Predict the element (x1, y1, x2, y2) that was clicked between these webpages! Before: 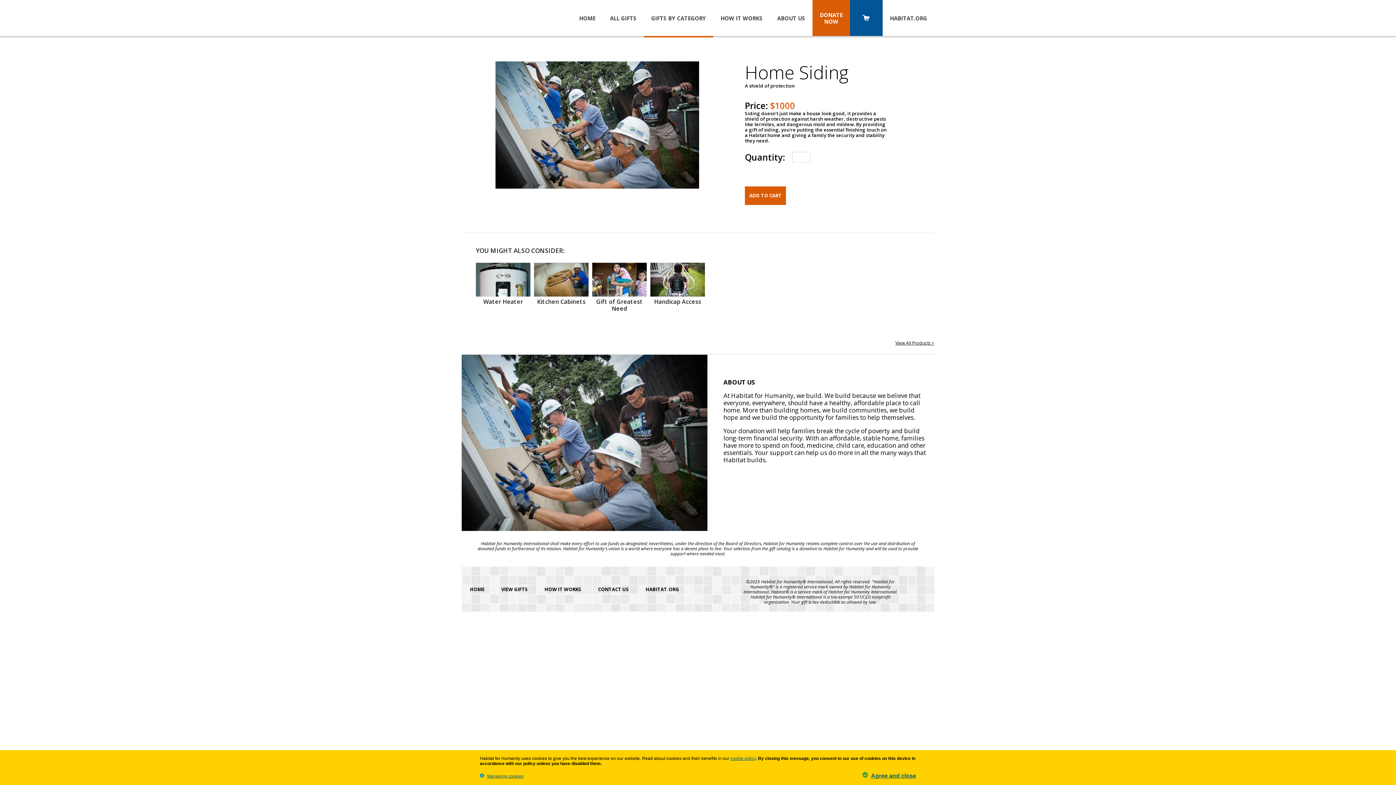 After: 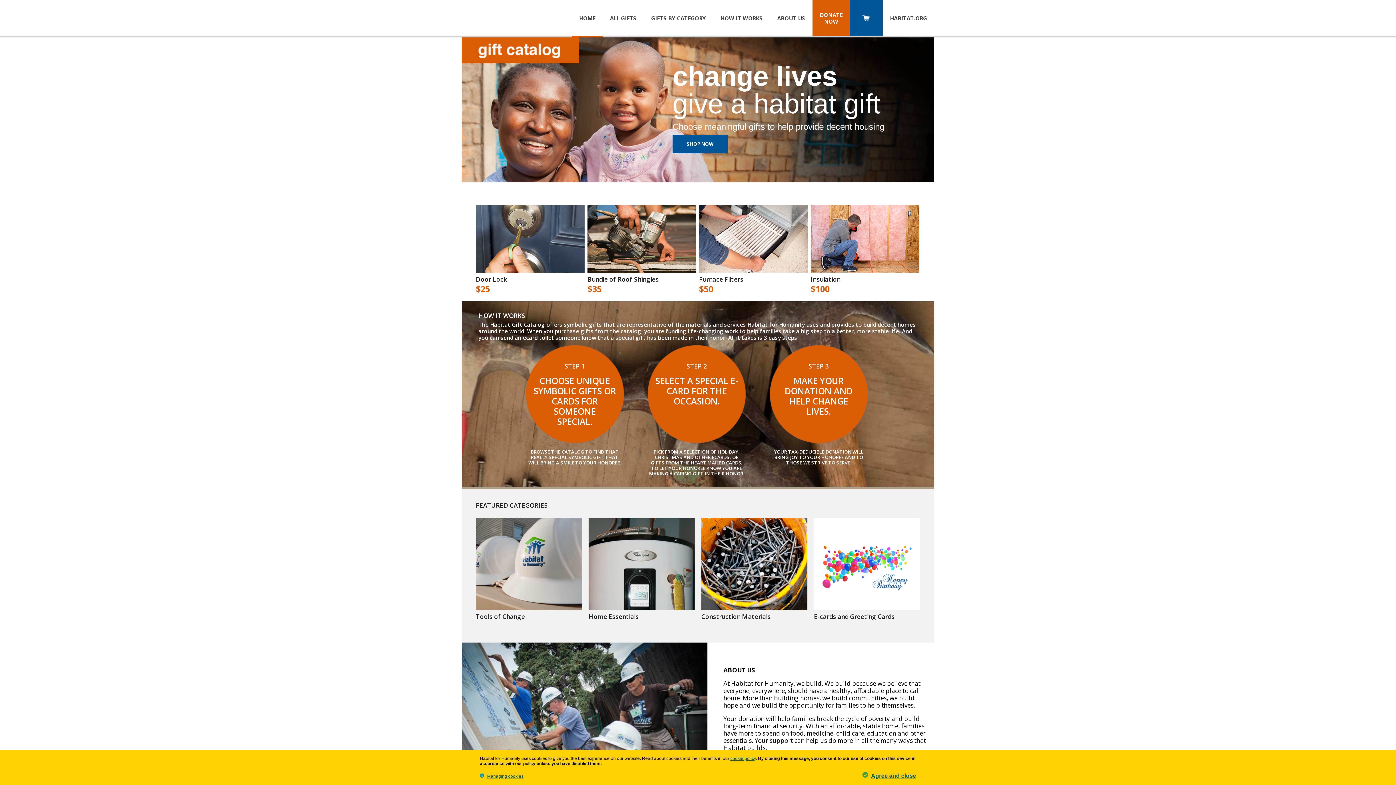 Action: bbox: (572, 0, 602, 37) label: HOME